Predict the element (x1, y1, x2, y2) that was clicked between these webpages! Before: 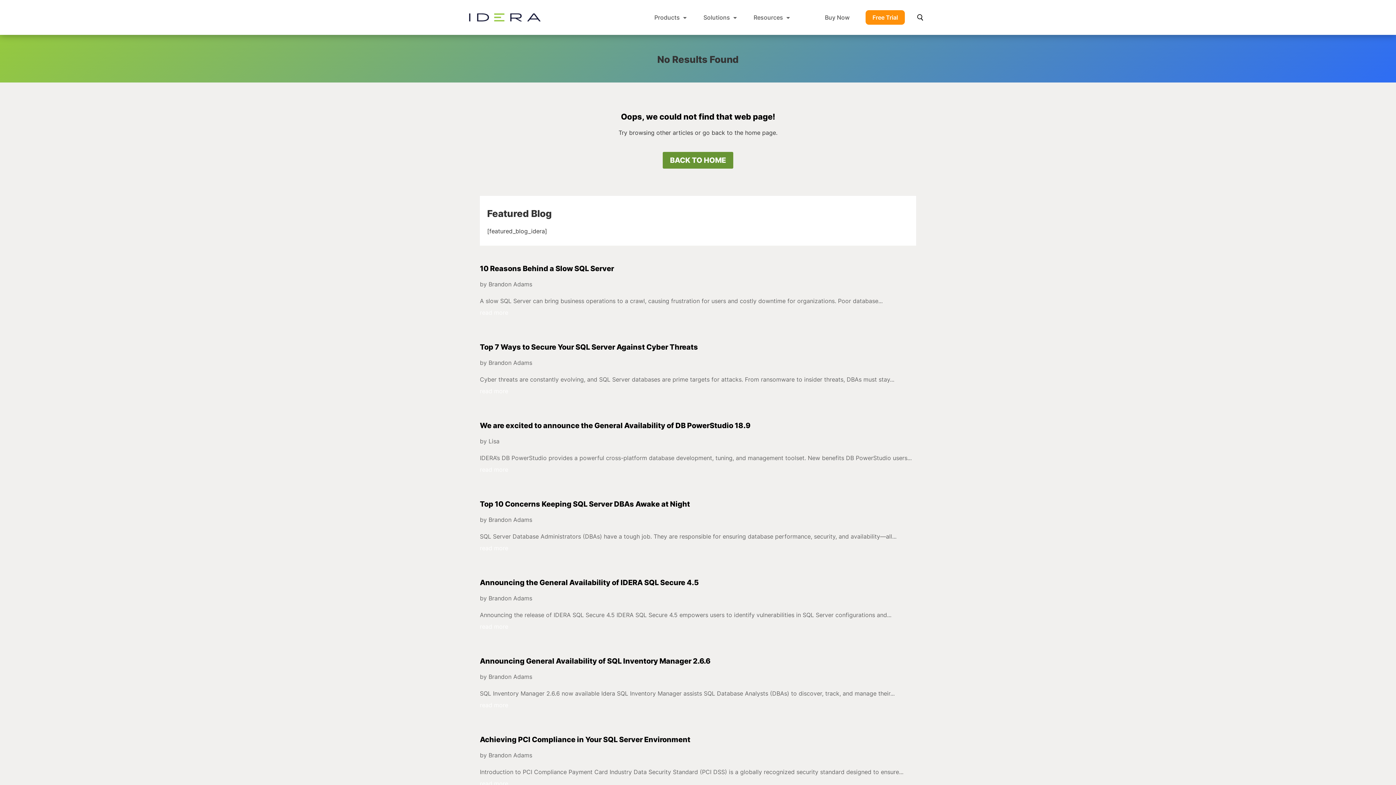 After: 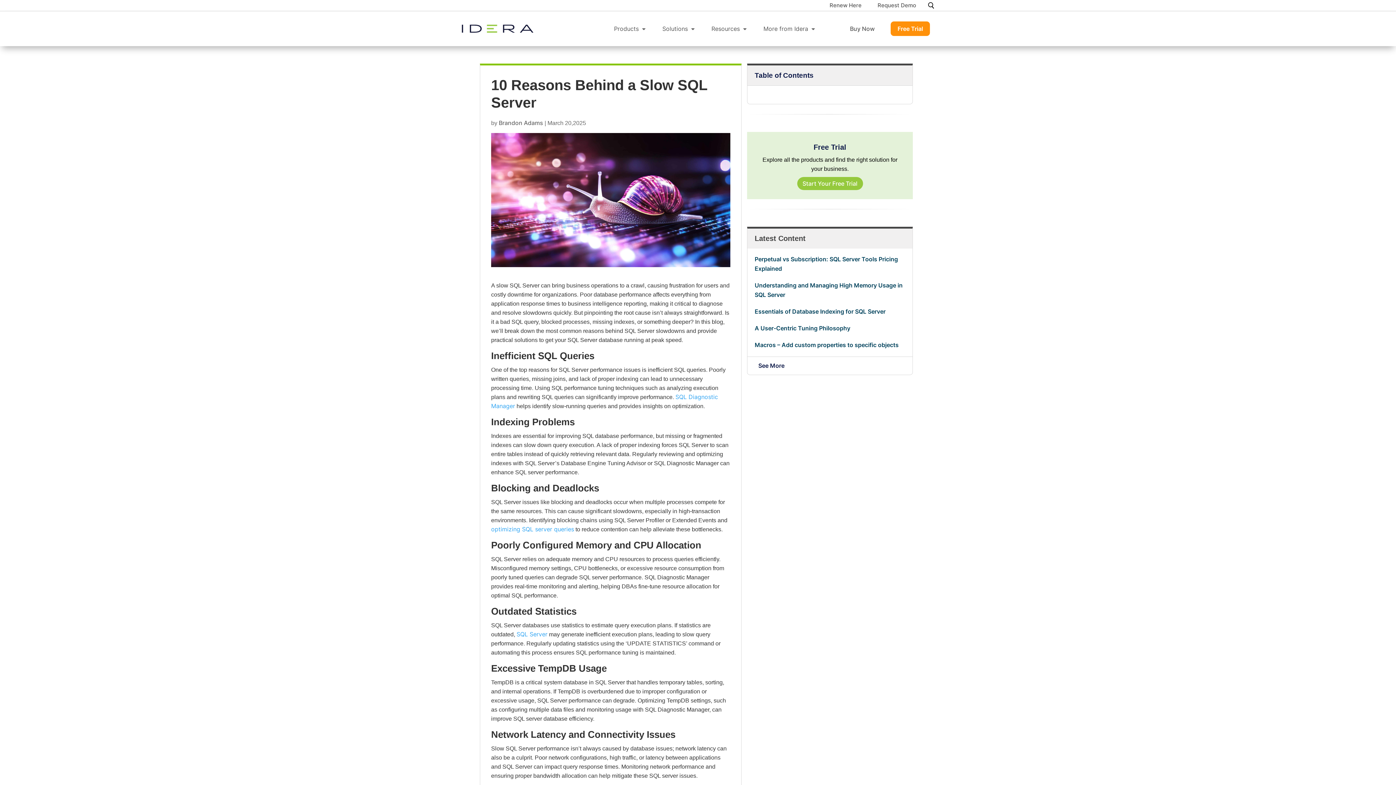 Action: bbox: (480, 308, 916, 317) label: read more